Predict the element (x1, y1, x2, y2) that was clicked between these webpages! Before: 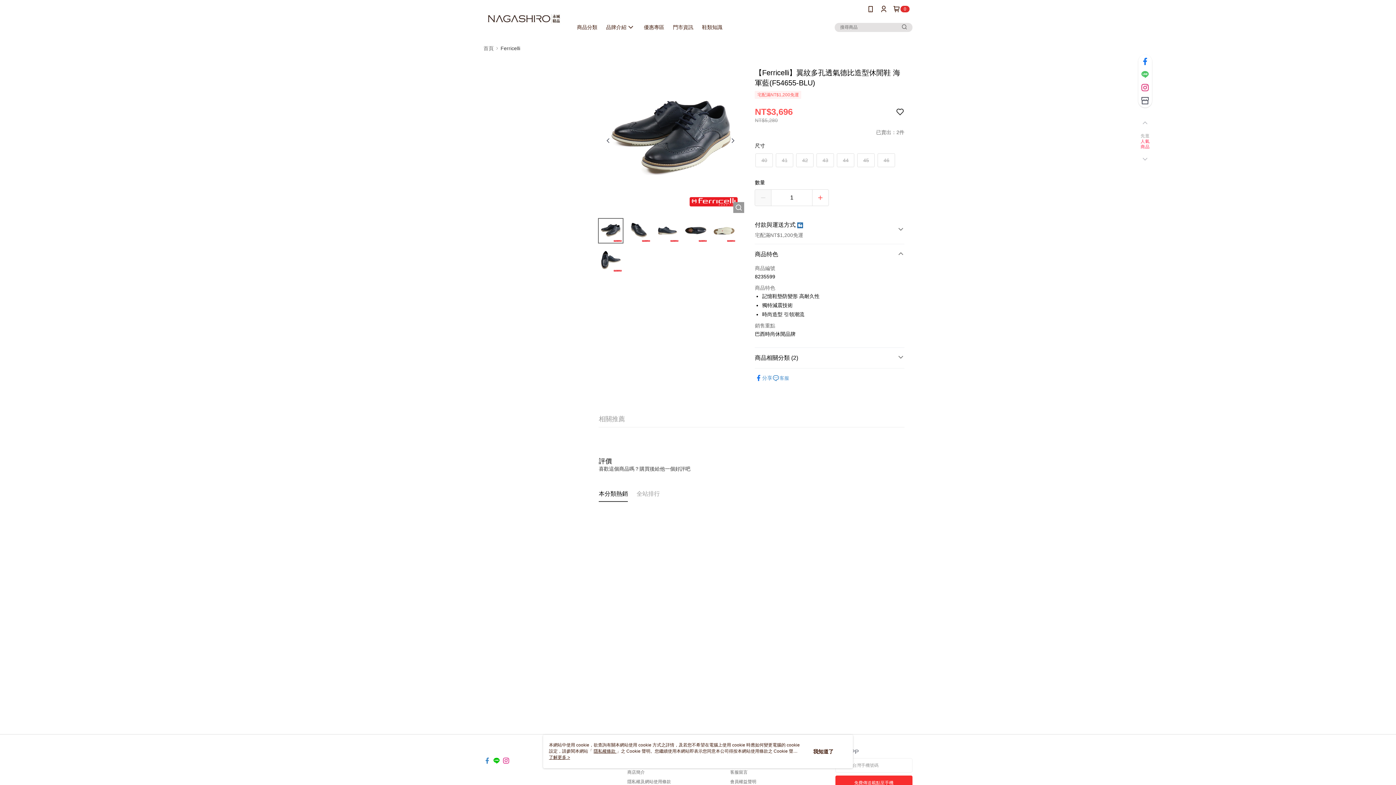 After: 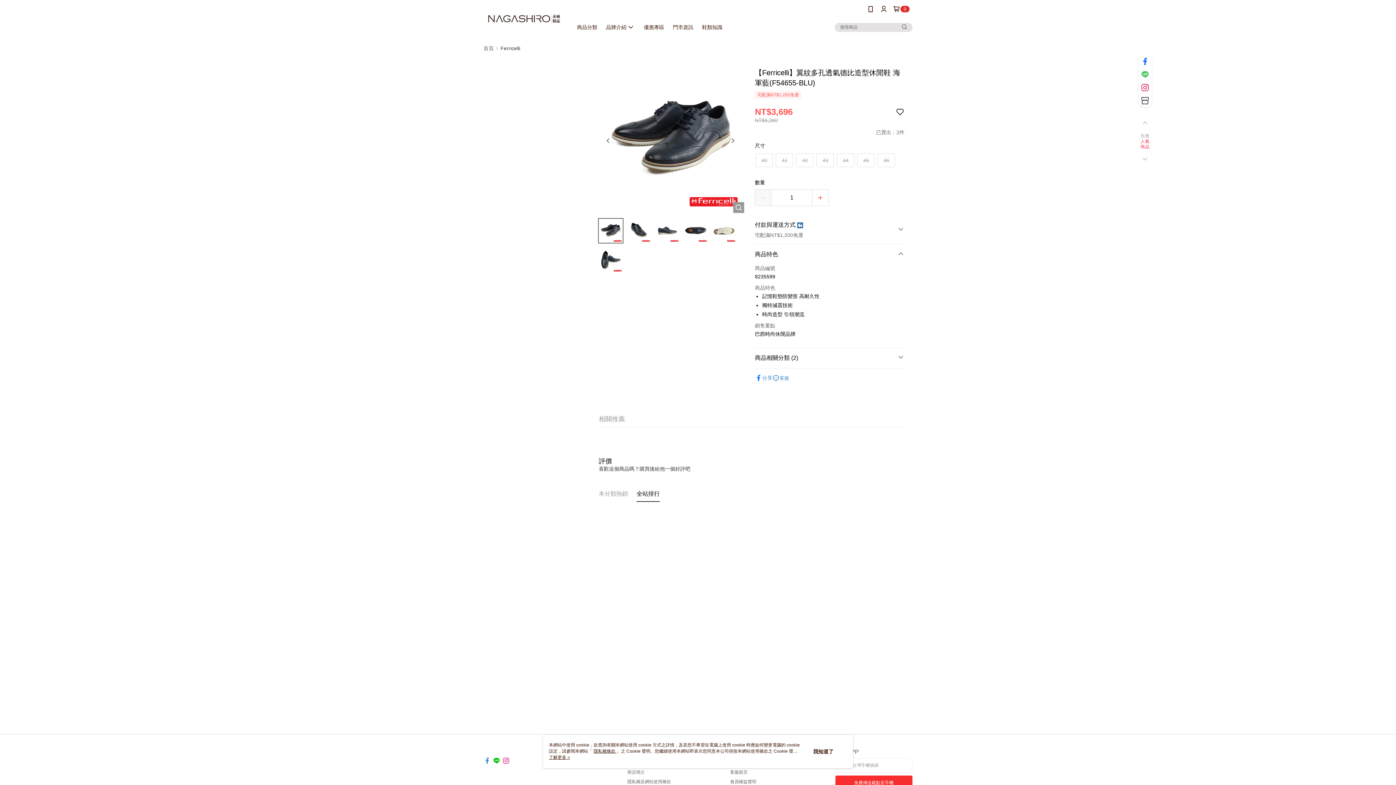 Action: bbox: (636, 451, 660, 460) label: 全站排行